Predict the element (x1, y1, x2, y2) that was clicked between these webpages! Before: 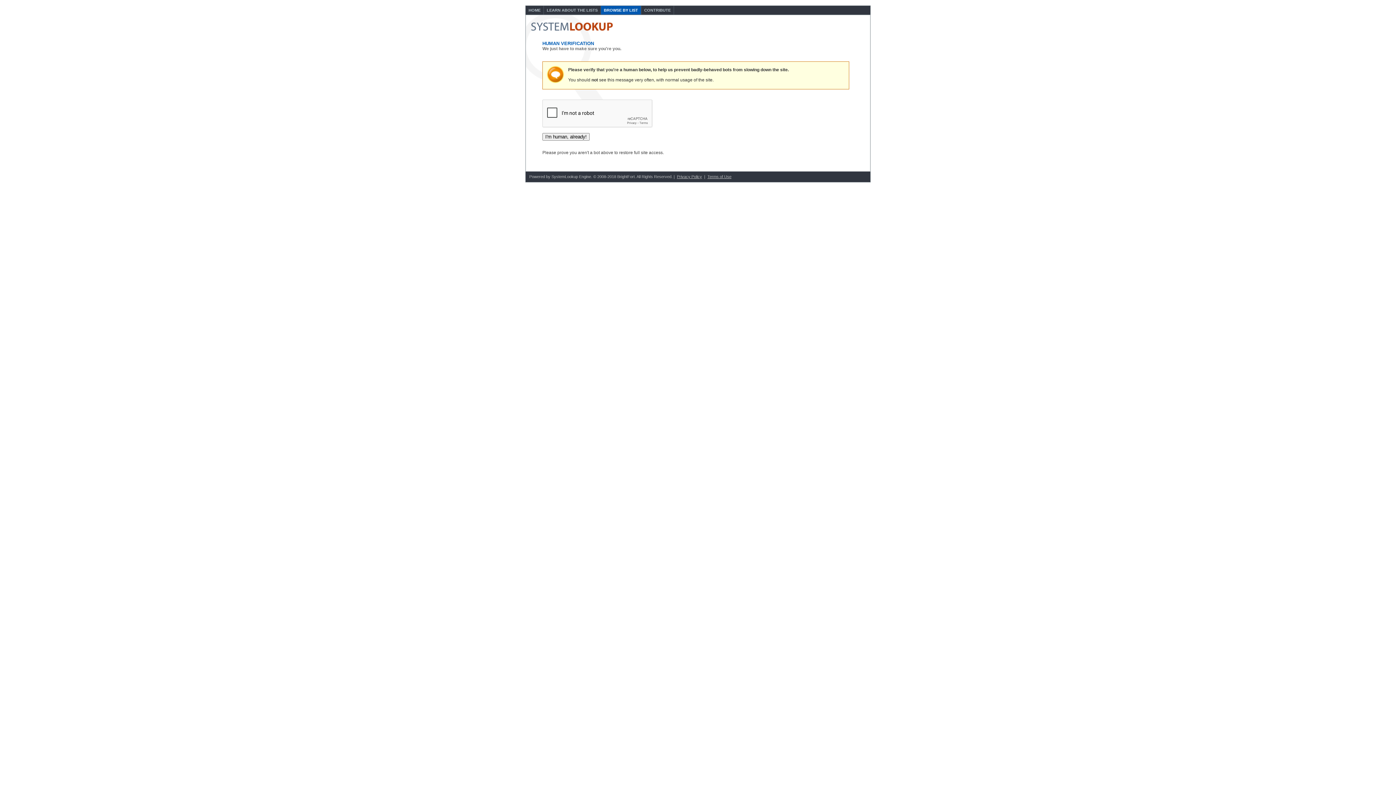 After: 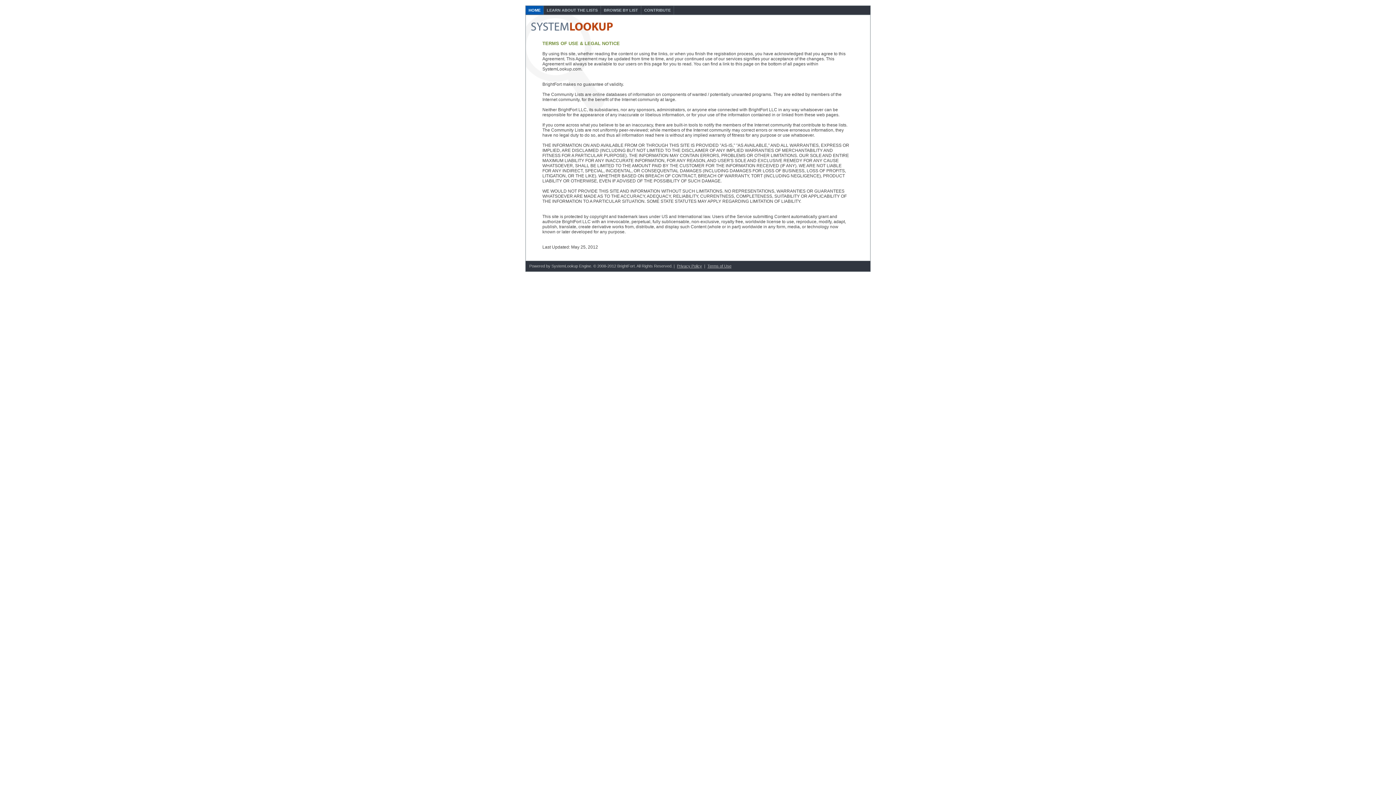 Action: label: Terms of Use bbox: (707, 174, 731, 178)